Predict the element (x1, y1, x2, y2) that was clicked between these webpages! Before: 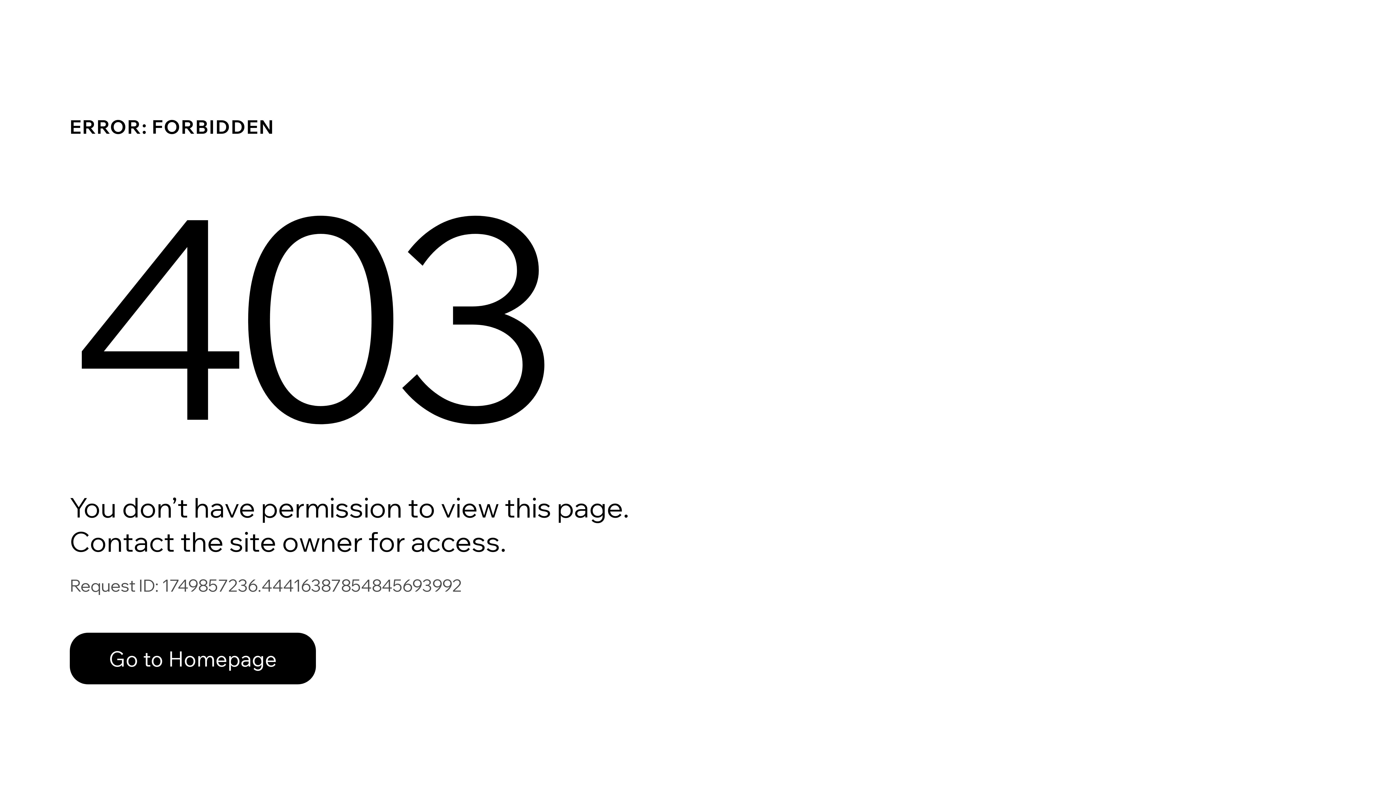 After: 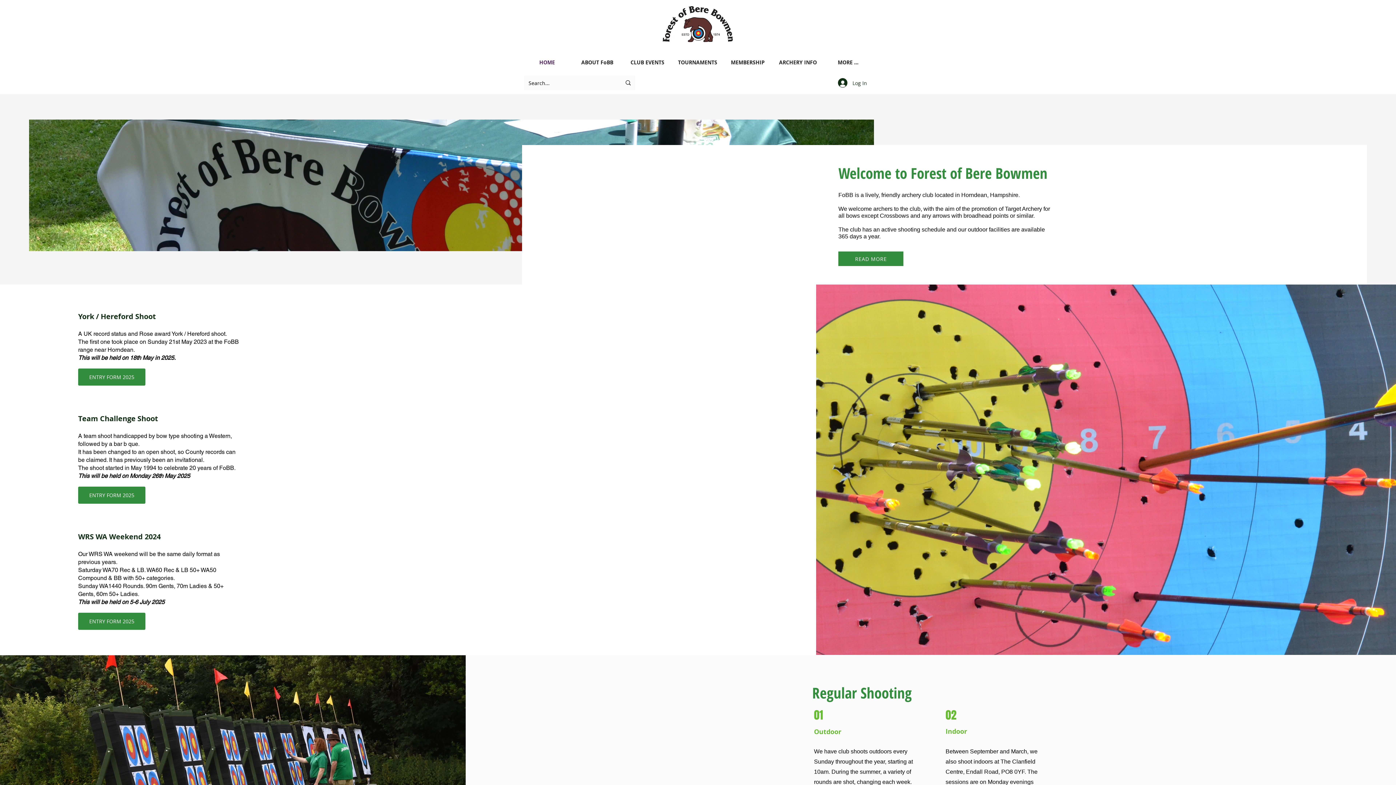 Action: bbox: (69, 633, 316, 684) label: Go to Homepage